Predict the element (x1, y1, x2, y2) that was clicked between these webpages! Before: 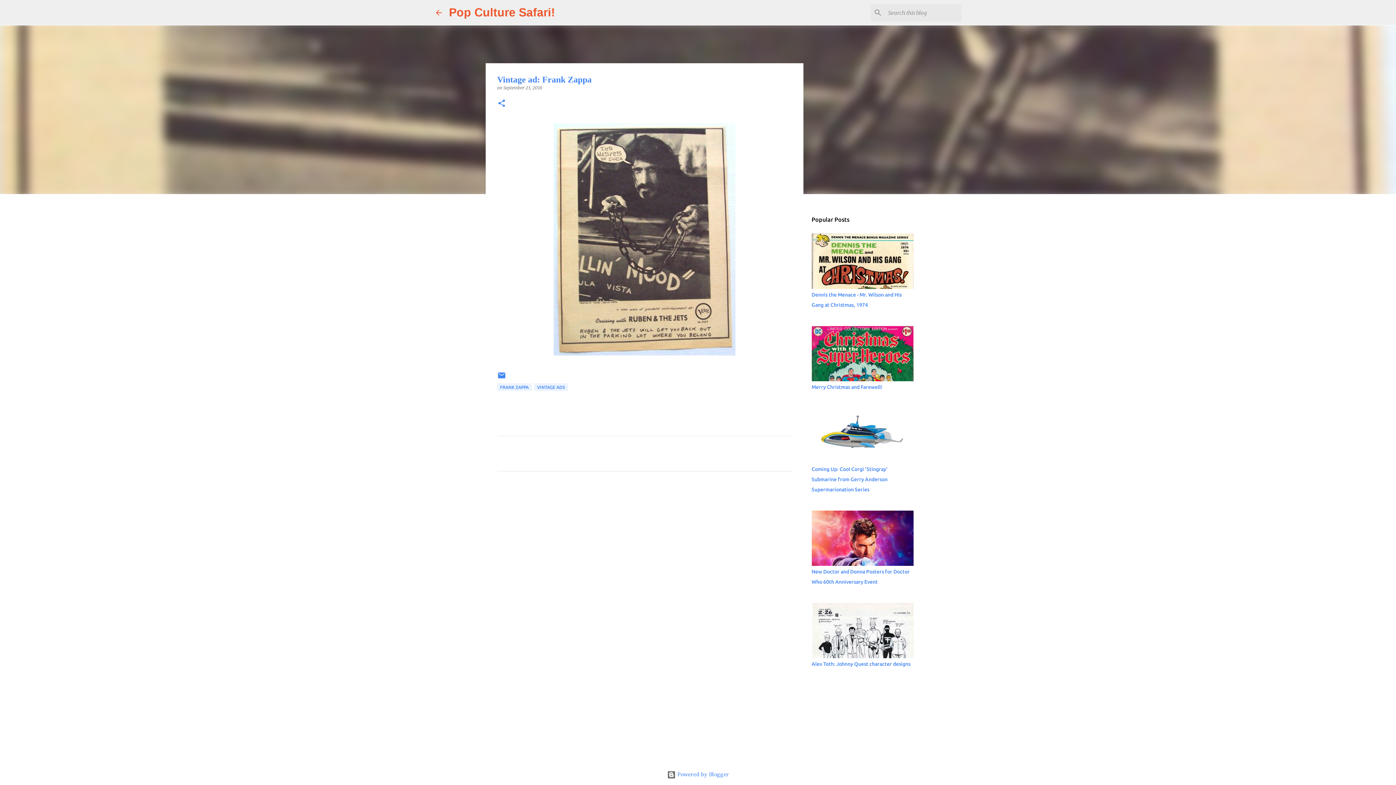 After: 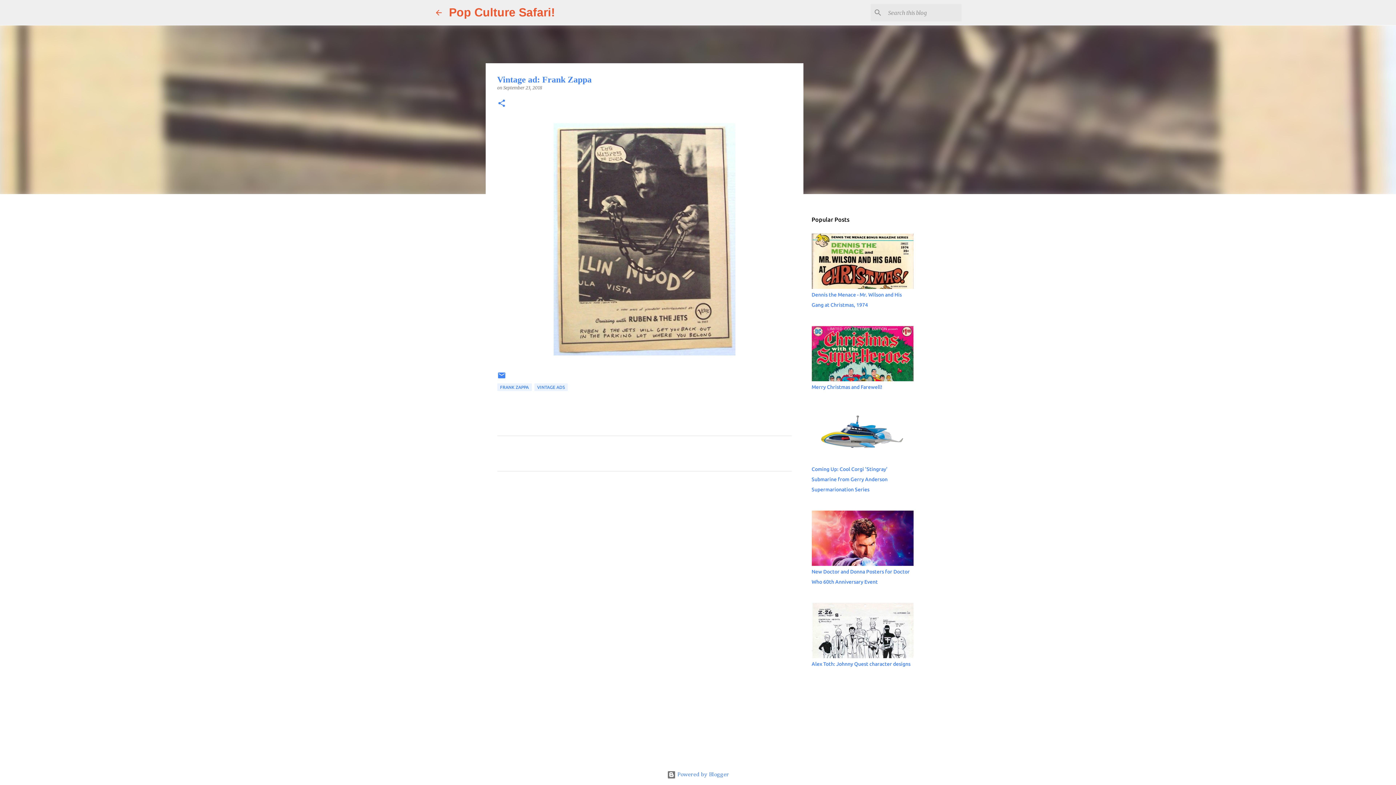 Action: bbox: (503, 85, 542, 90) label: September 23, 2018